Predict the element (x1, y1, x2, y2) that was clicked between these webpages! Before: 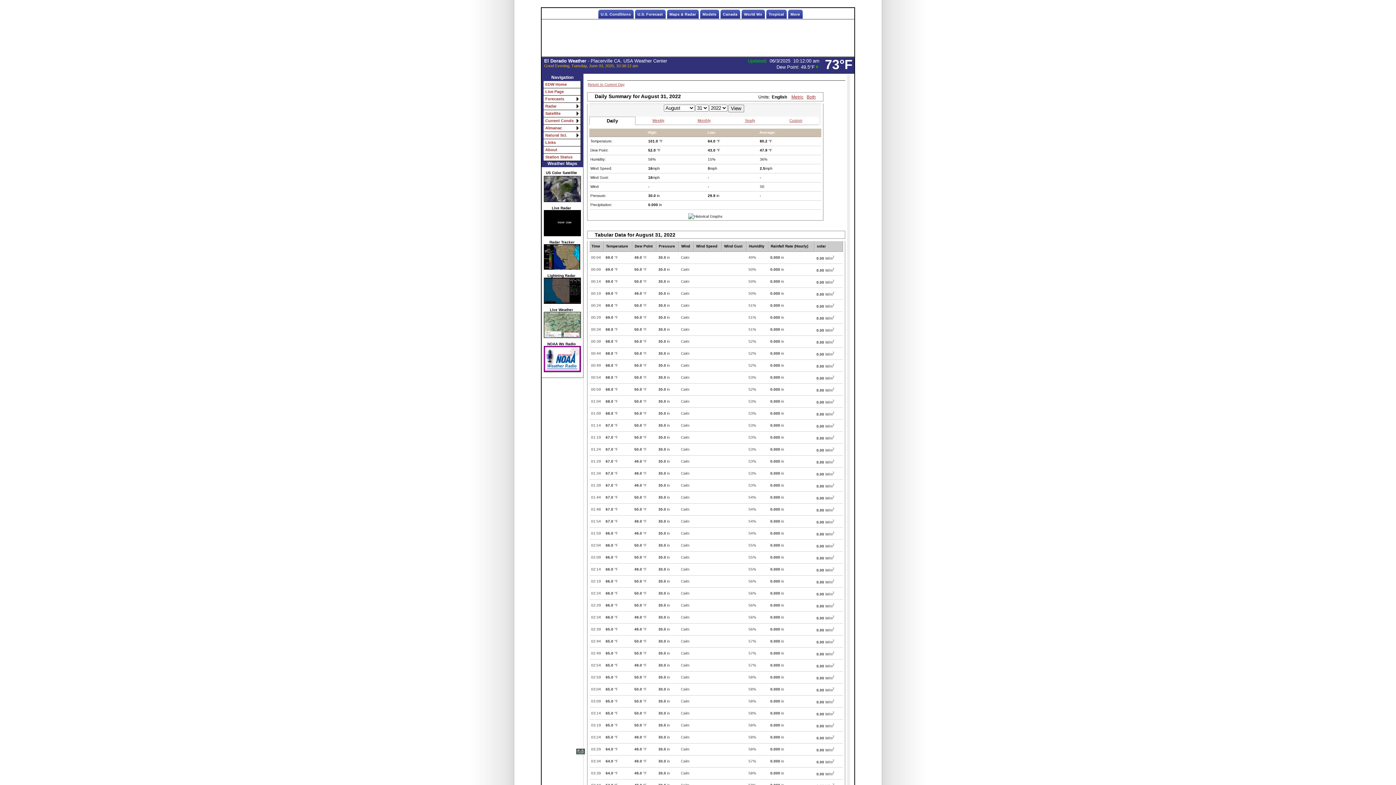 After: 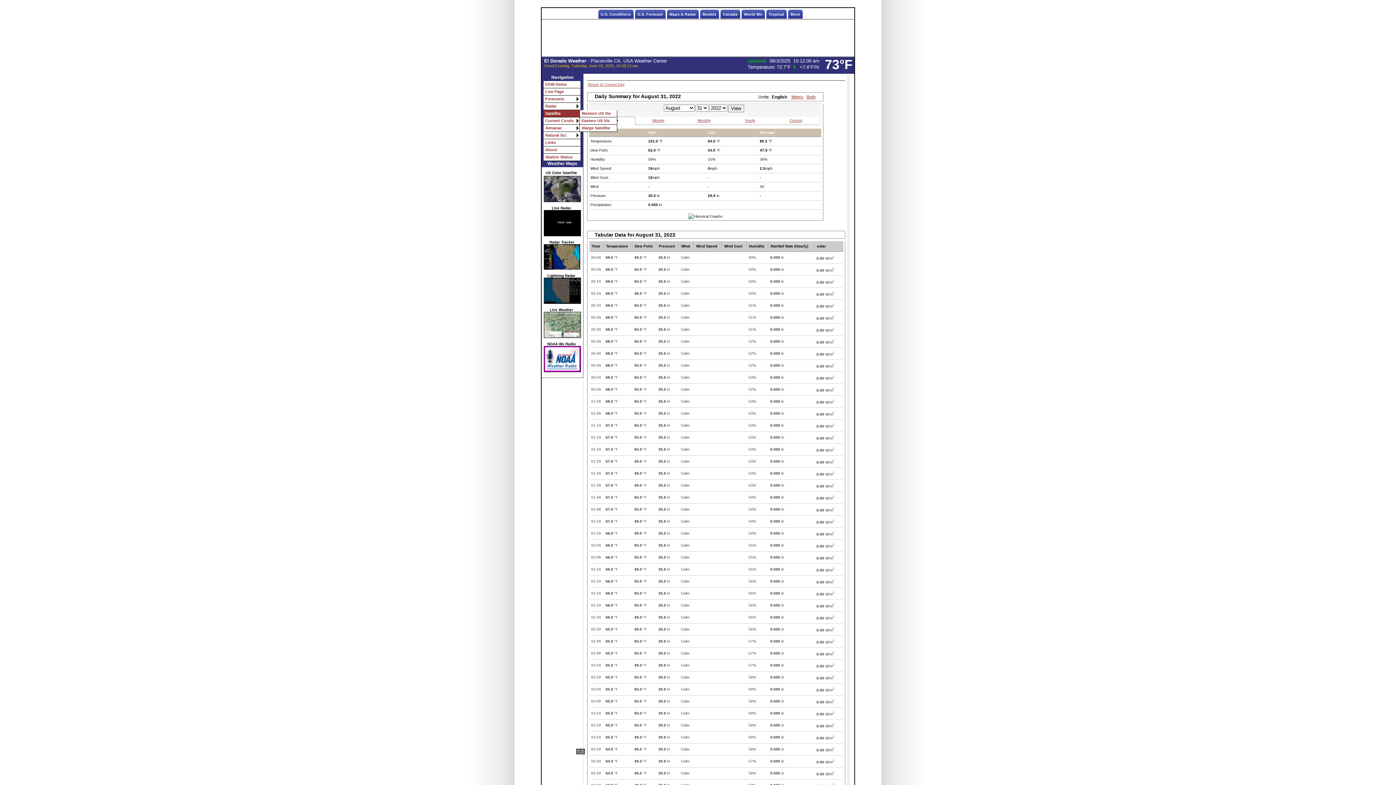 Action: label: Satellite bbox: (543, 110, 581, 117)